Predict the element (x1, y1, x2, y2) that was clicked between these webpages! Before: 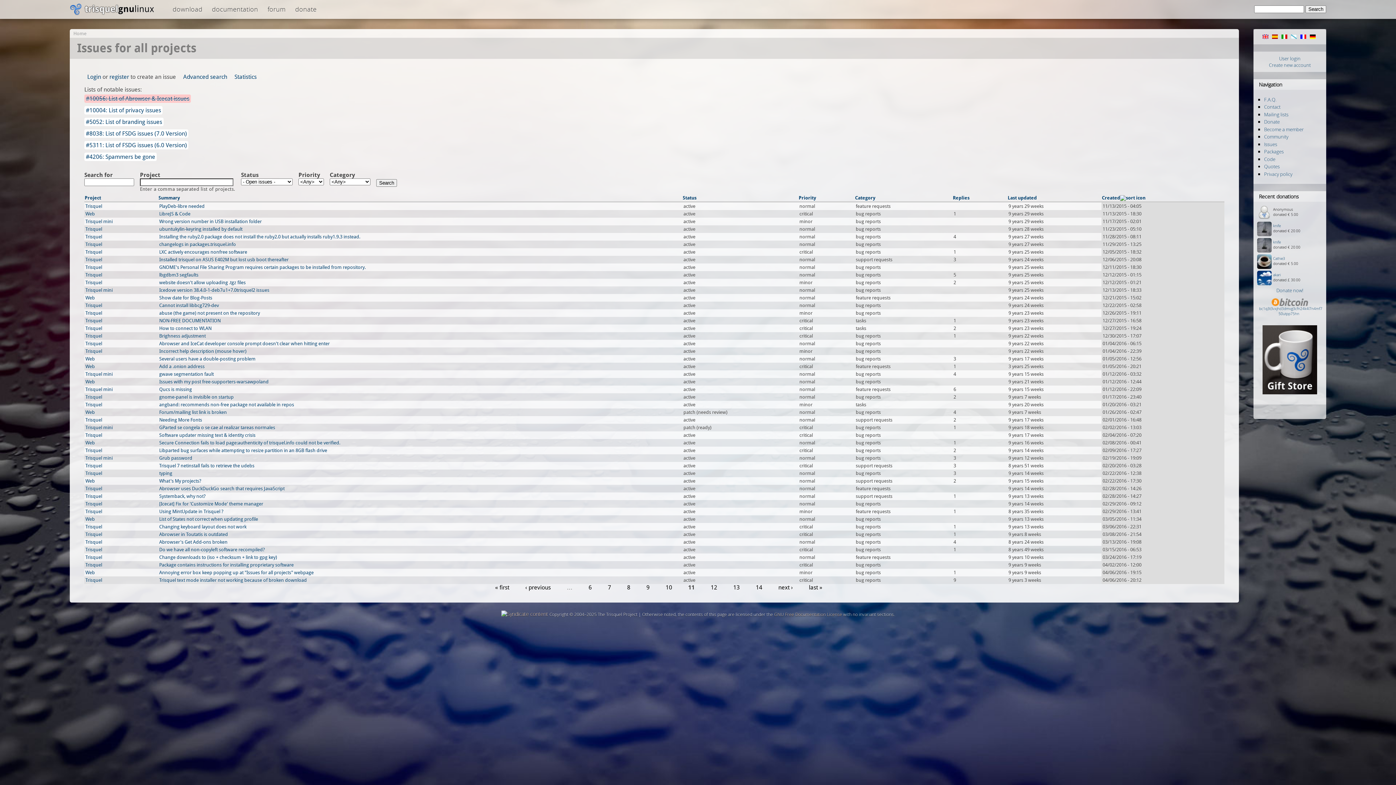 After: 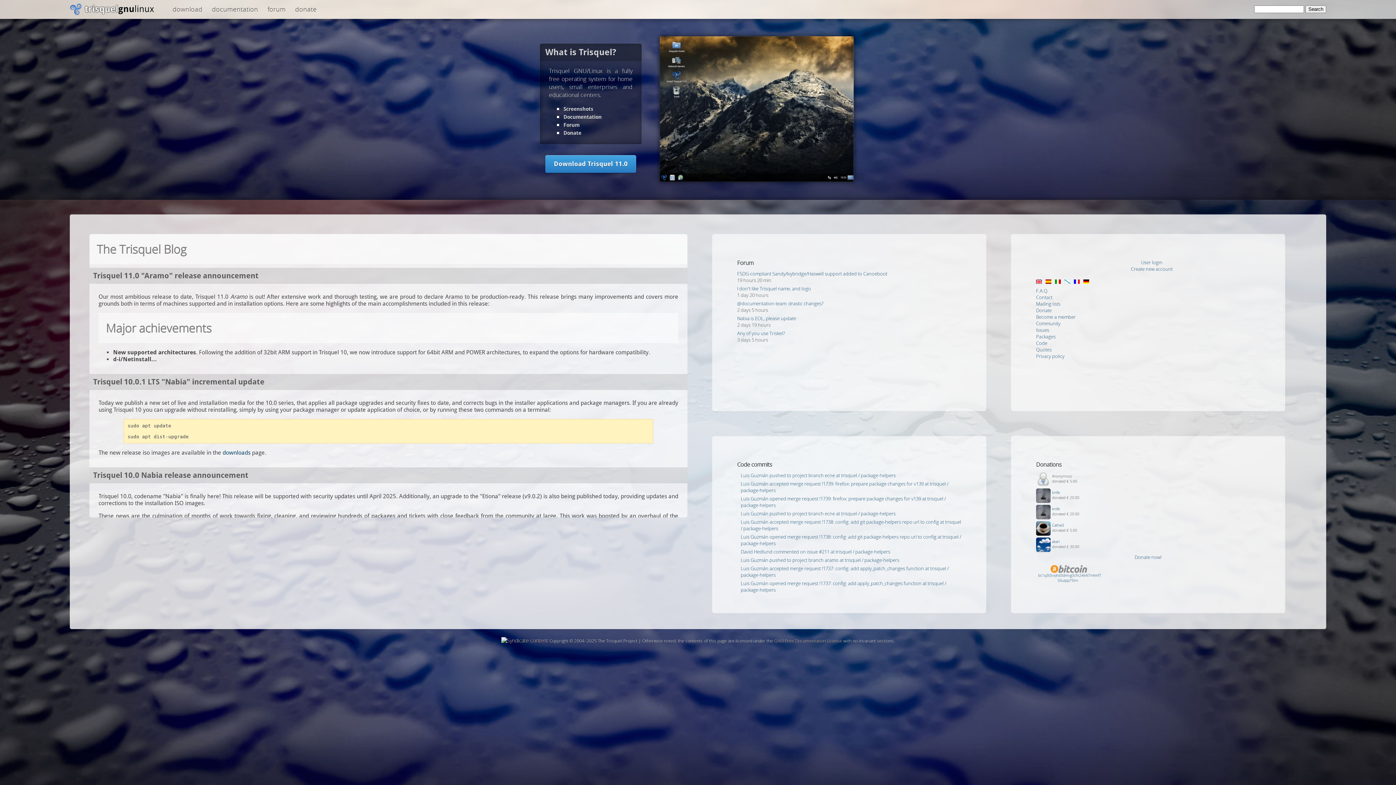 Action: bbox: (73, 30, 86, 36) label: Home